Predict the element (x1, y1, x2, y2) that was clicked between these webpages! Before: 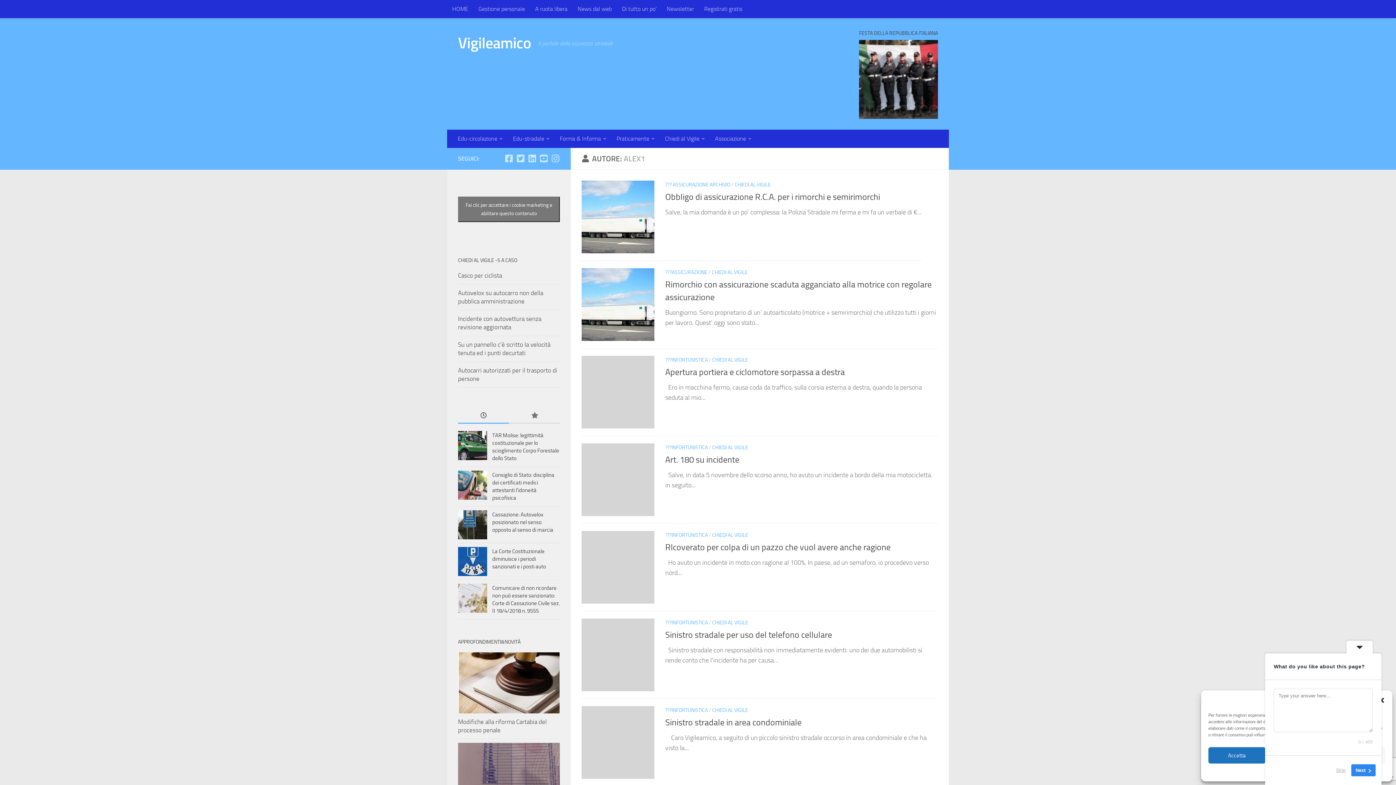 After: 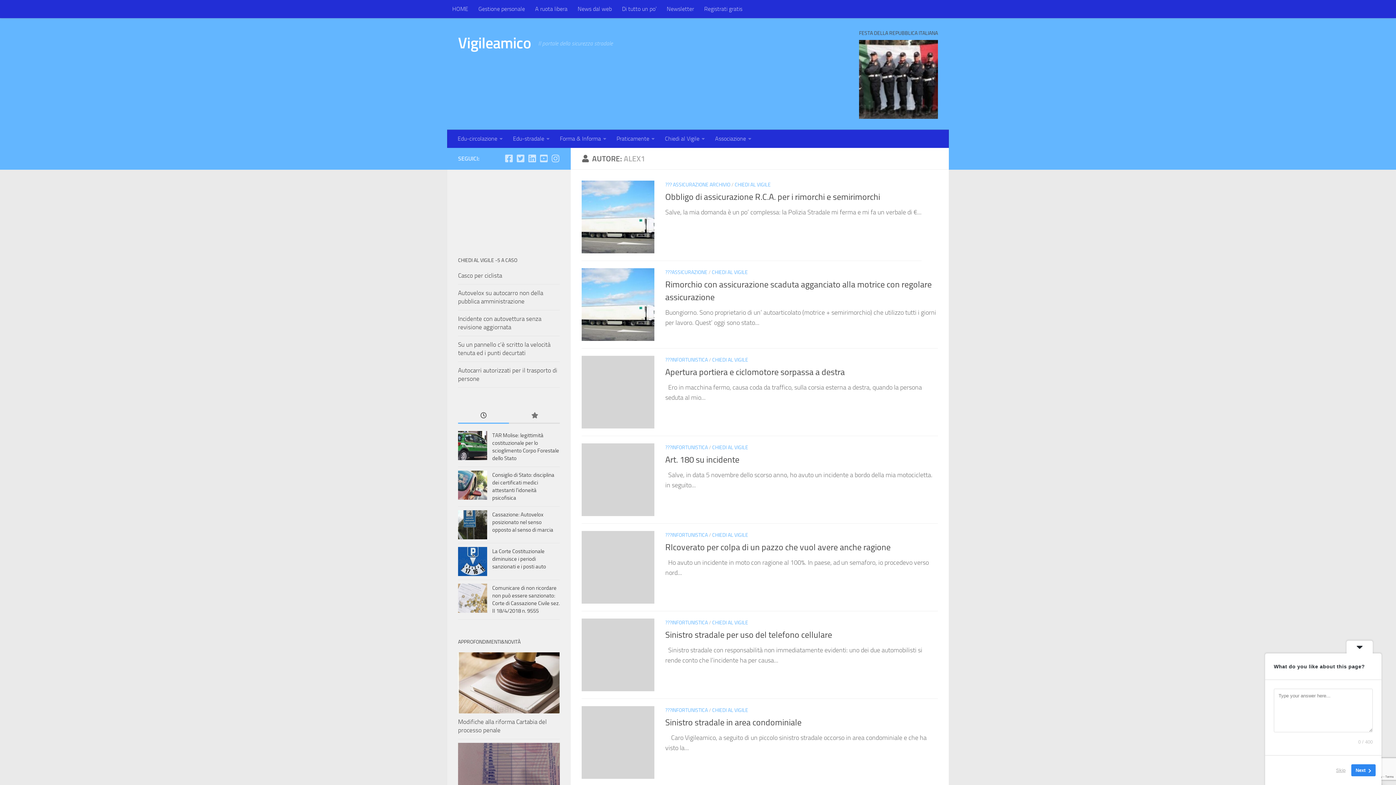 Action: bbox: (1208, 747, 1265, 764) label: Accetta